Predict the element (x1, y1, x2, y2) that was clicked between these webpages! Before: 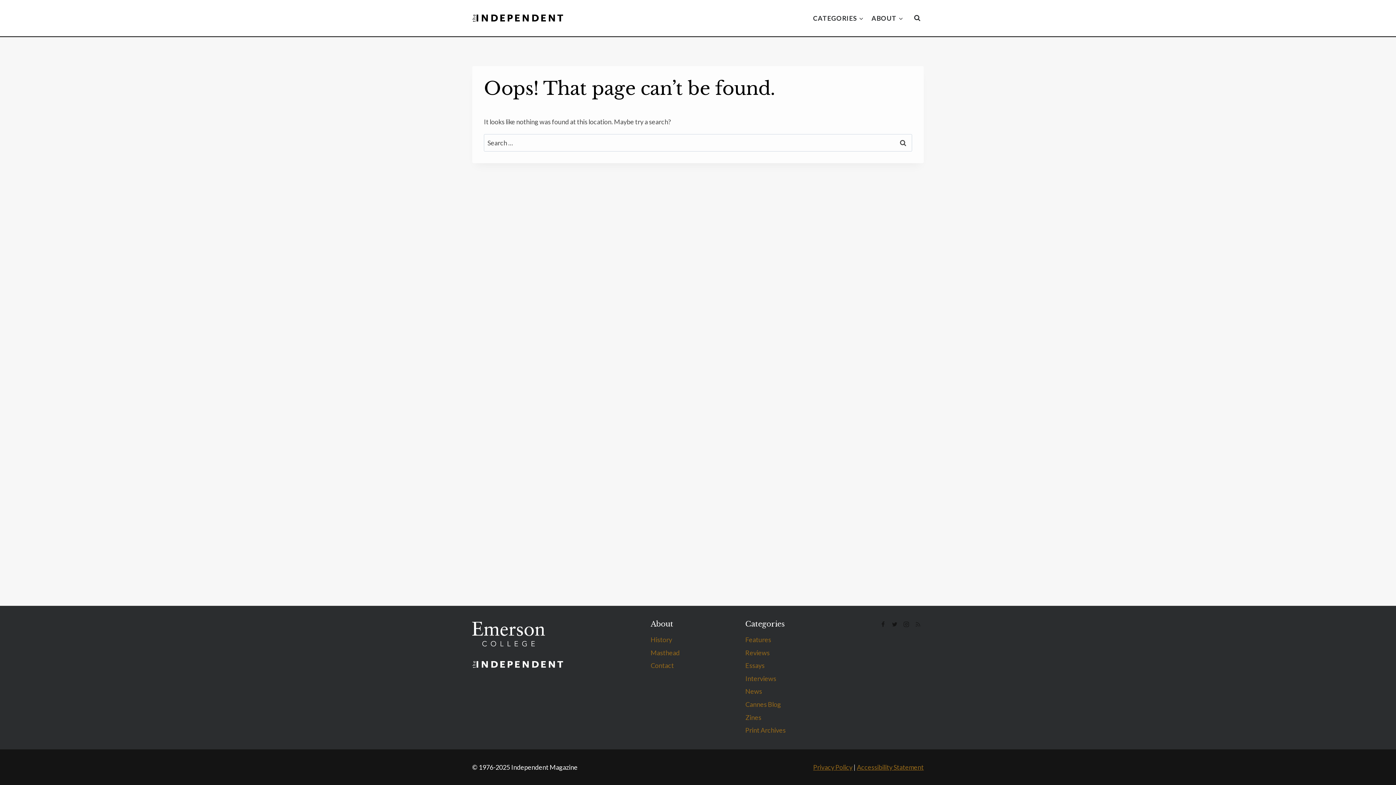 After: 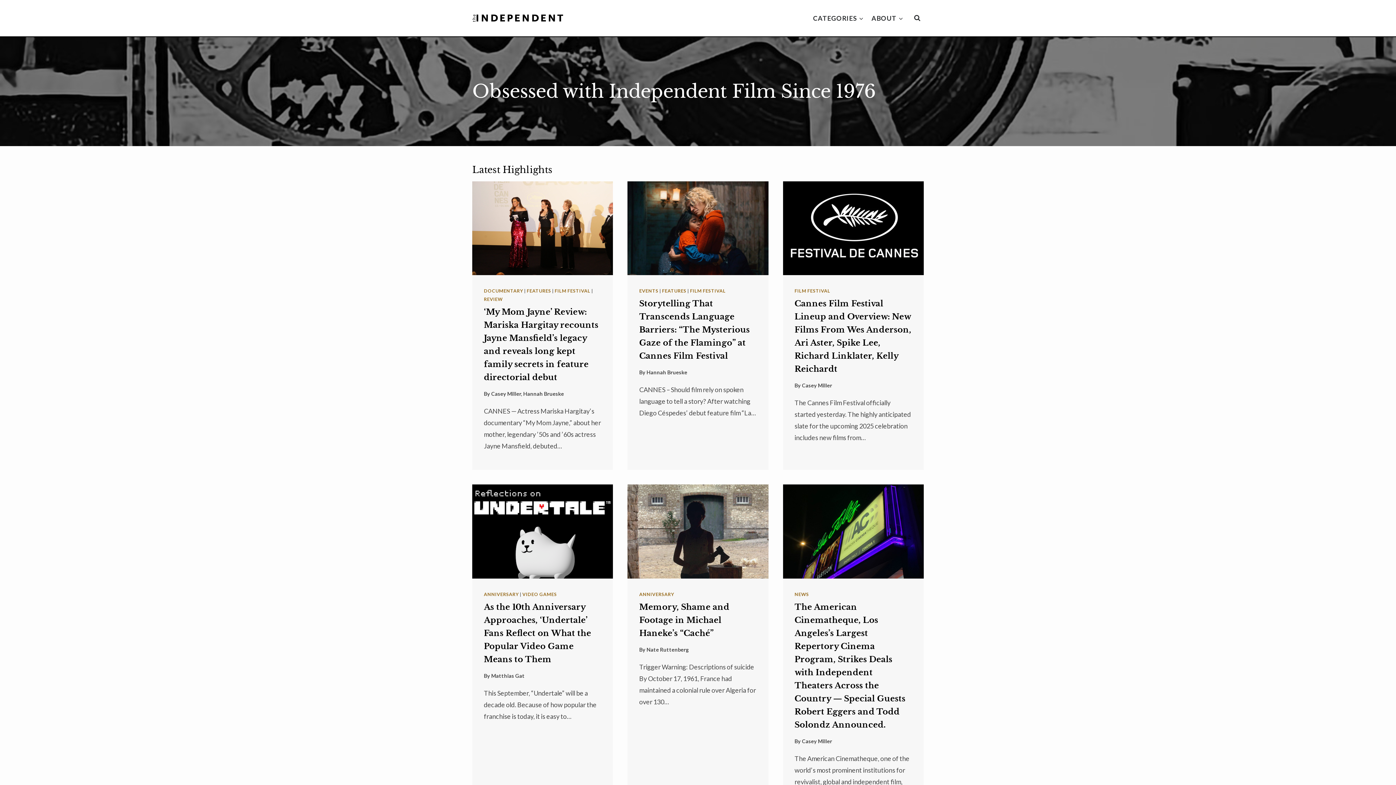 Action: bbox: (472, 14, 563, 21)